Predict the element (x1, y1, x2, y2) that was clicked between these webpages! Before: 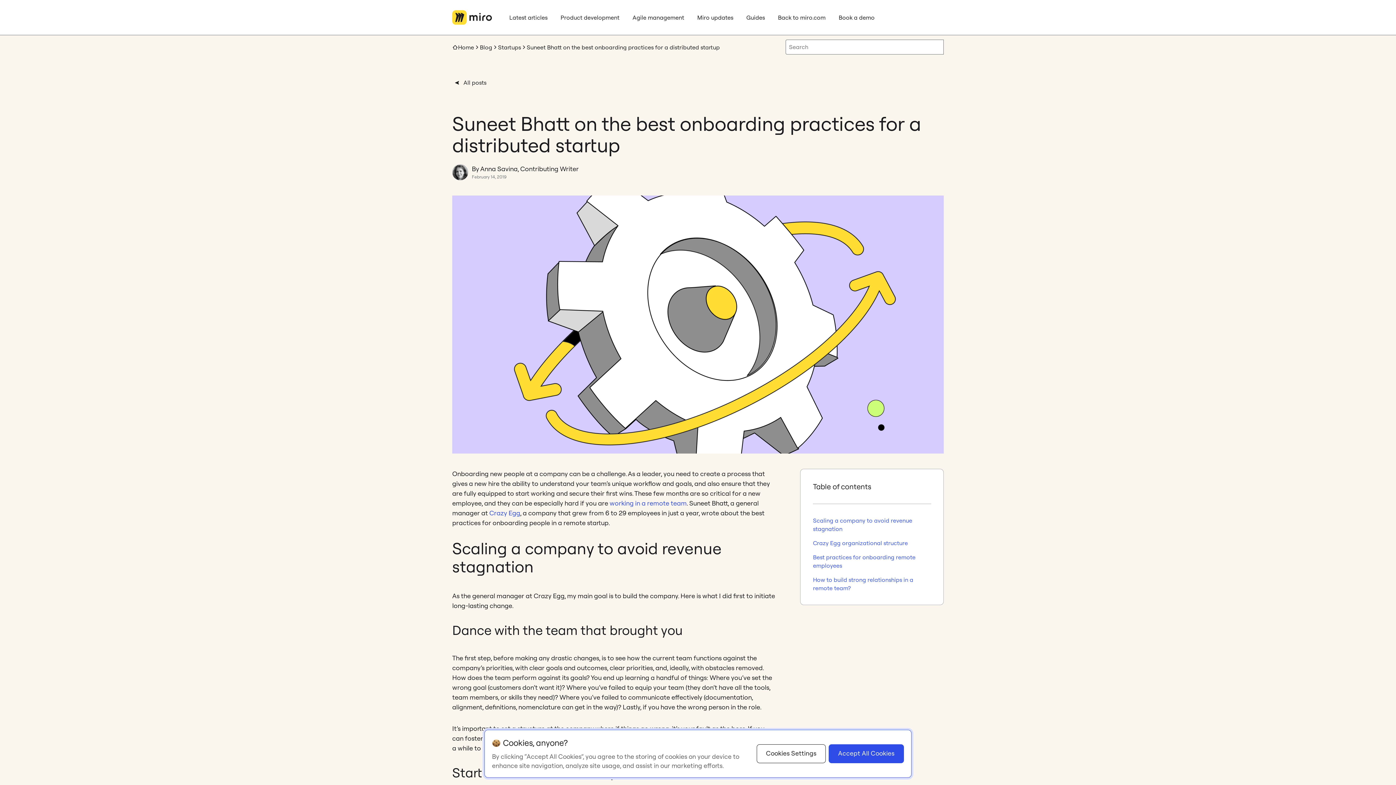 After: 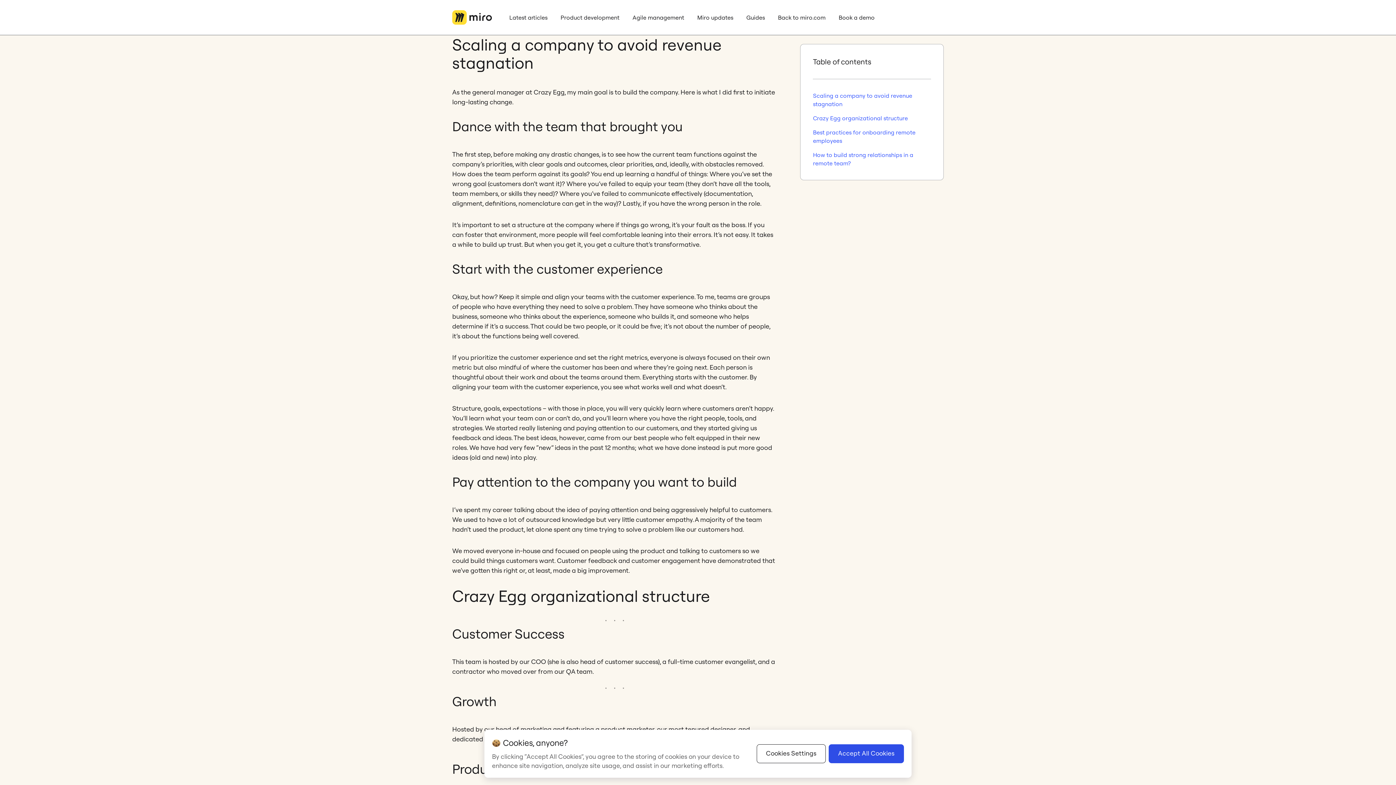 Action: bbox: (813, 516, 931, 533) label: Scaling a company to avoid revenue stagnation